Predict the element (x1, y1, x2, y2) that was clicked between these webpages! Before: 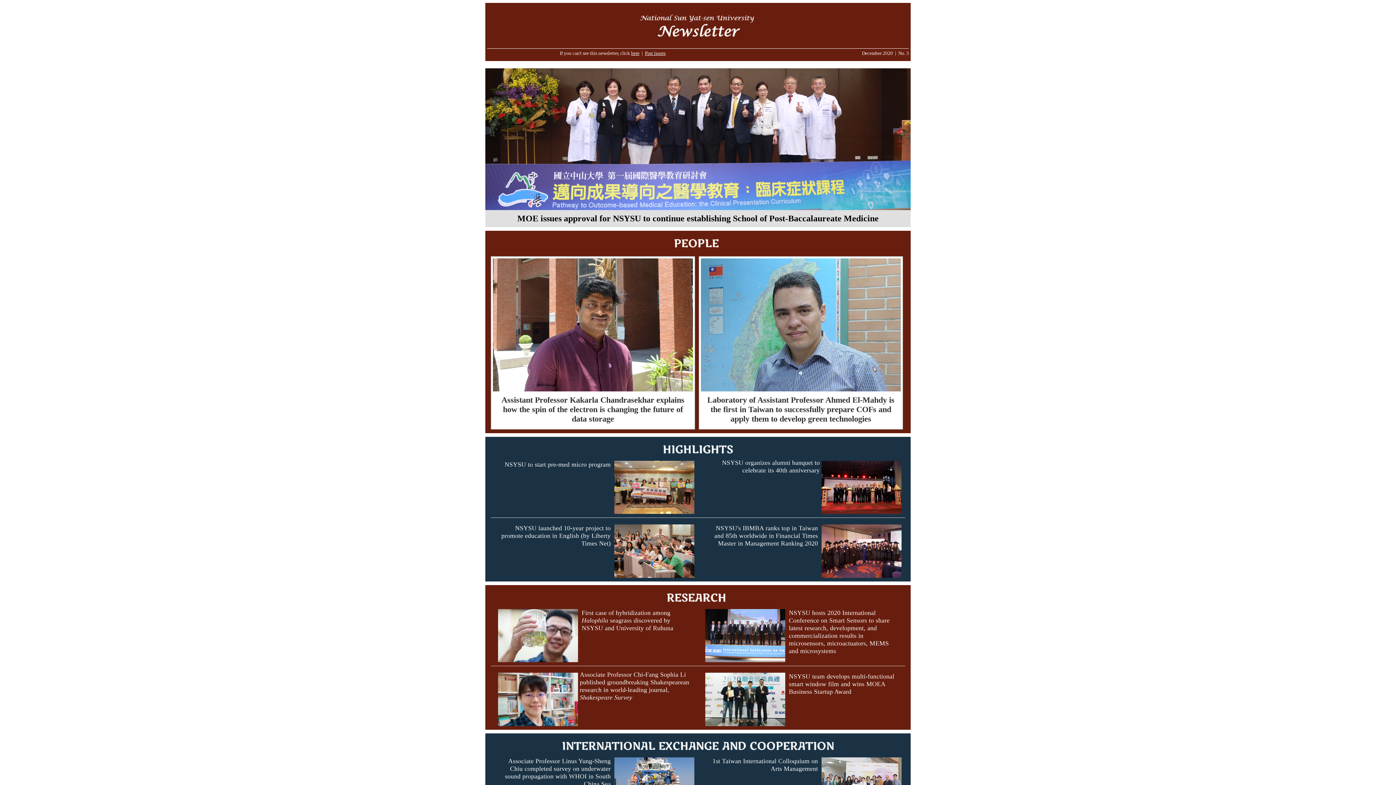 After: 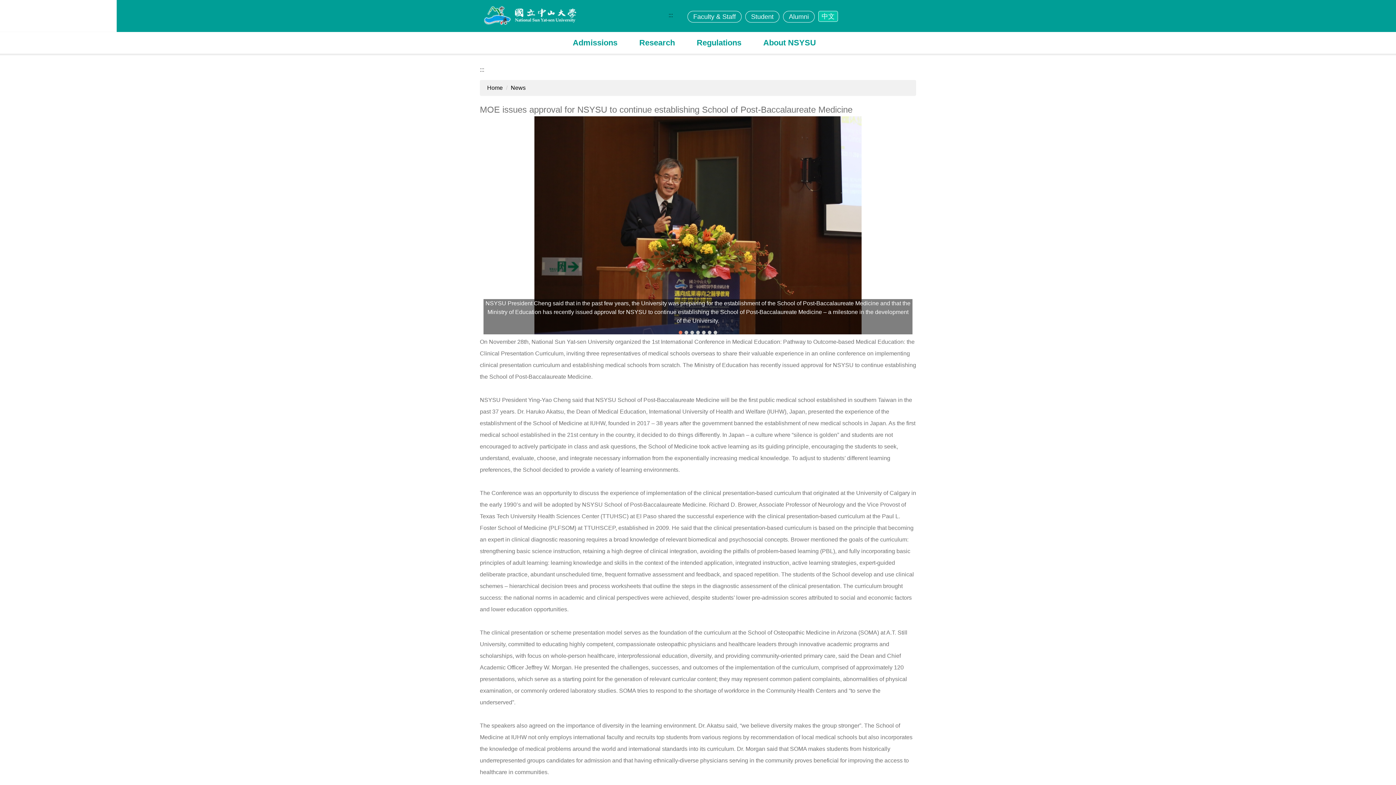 Action: bbox: (485, 204, 910, 211)